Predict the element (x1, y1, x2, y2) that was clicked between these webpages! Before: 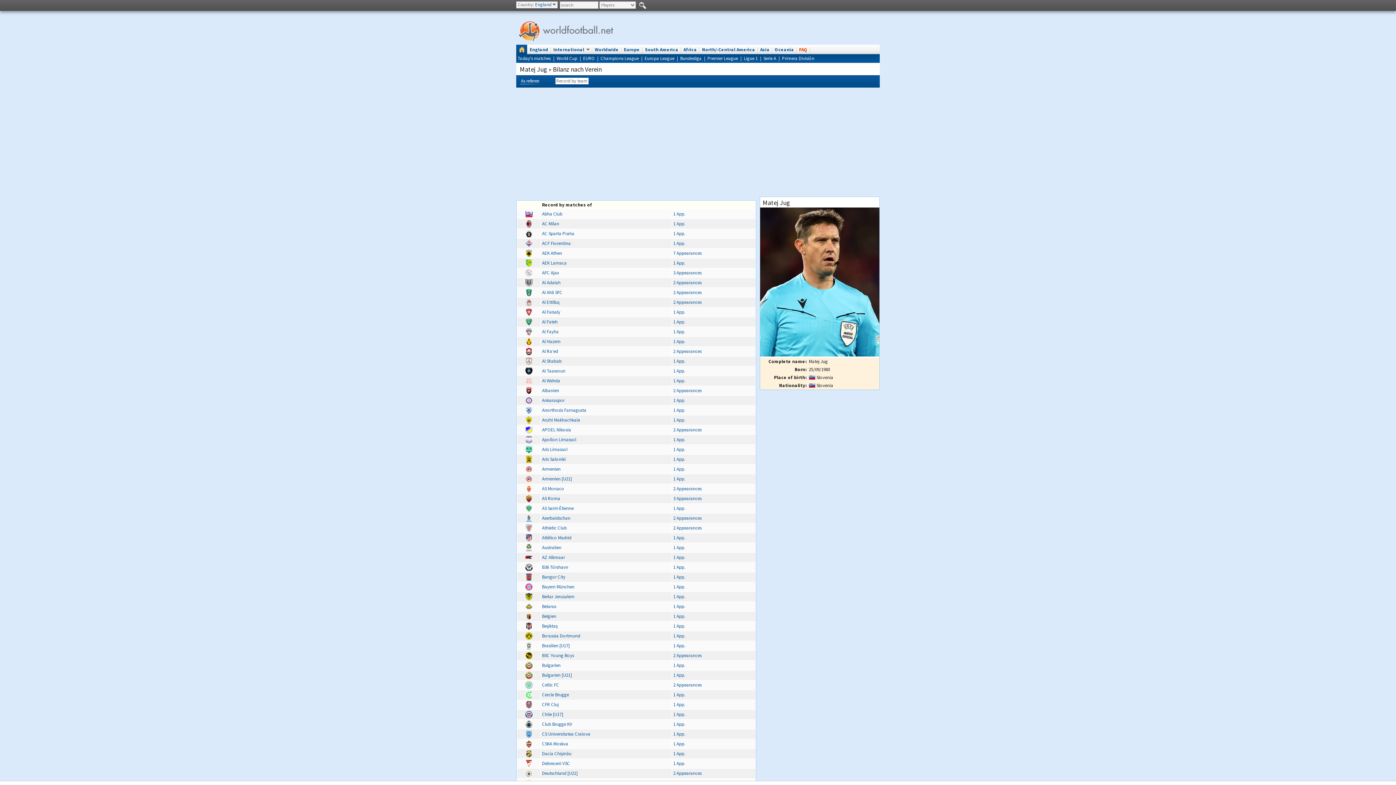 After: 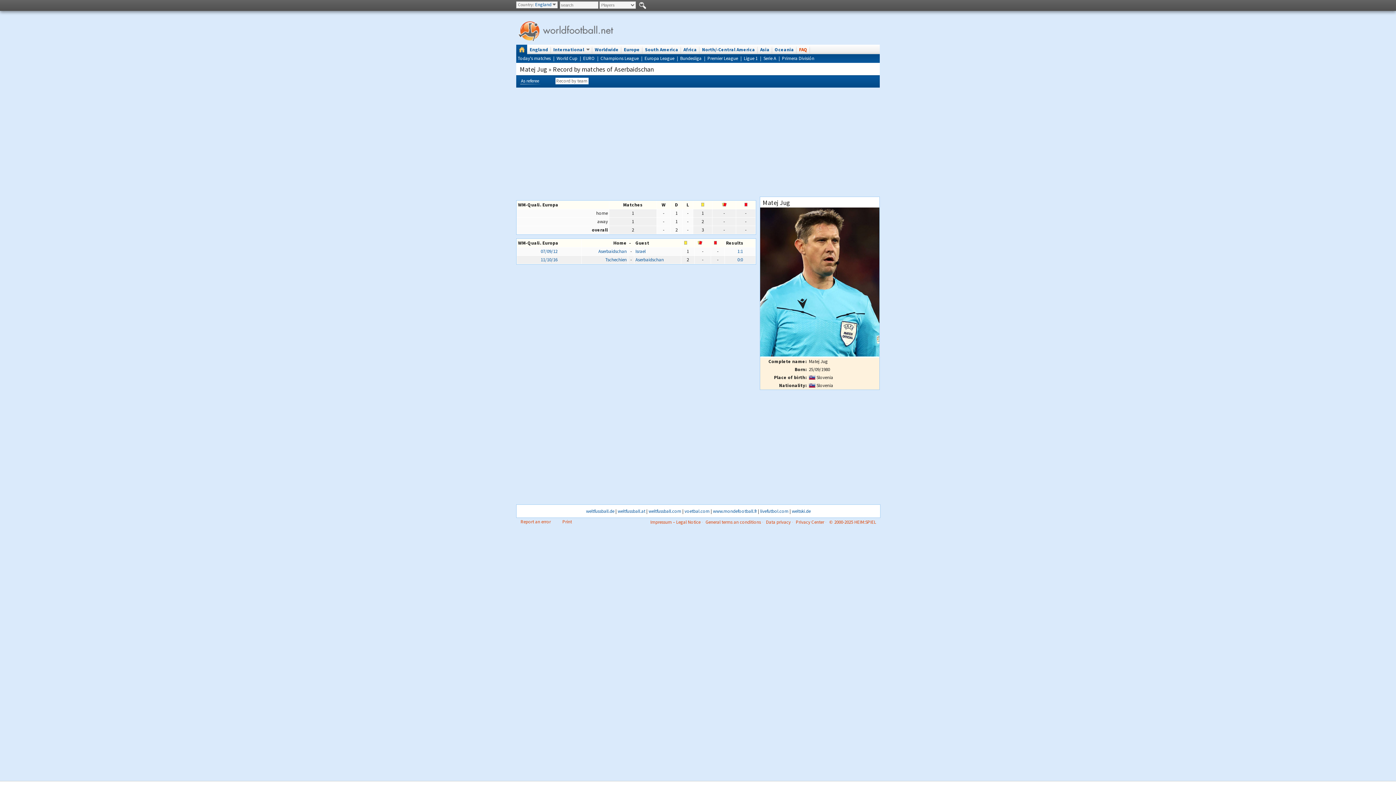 Action: bbox: (673, 515, 701, 521) label: 2 Appearances